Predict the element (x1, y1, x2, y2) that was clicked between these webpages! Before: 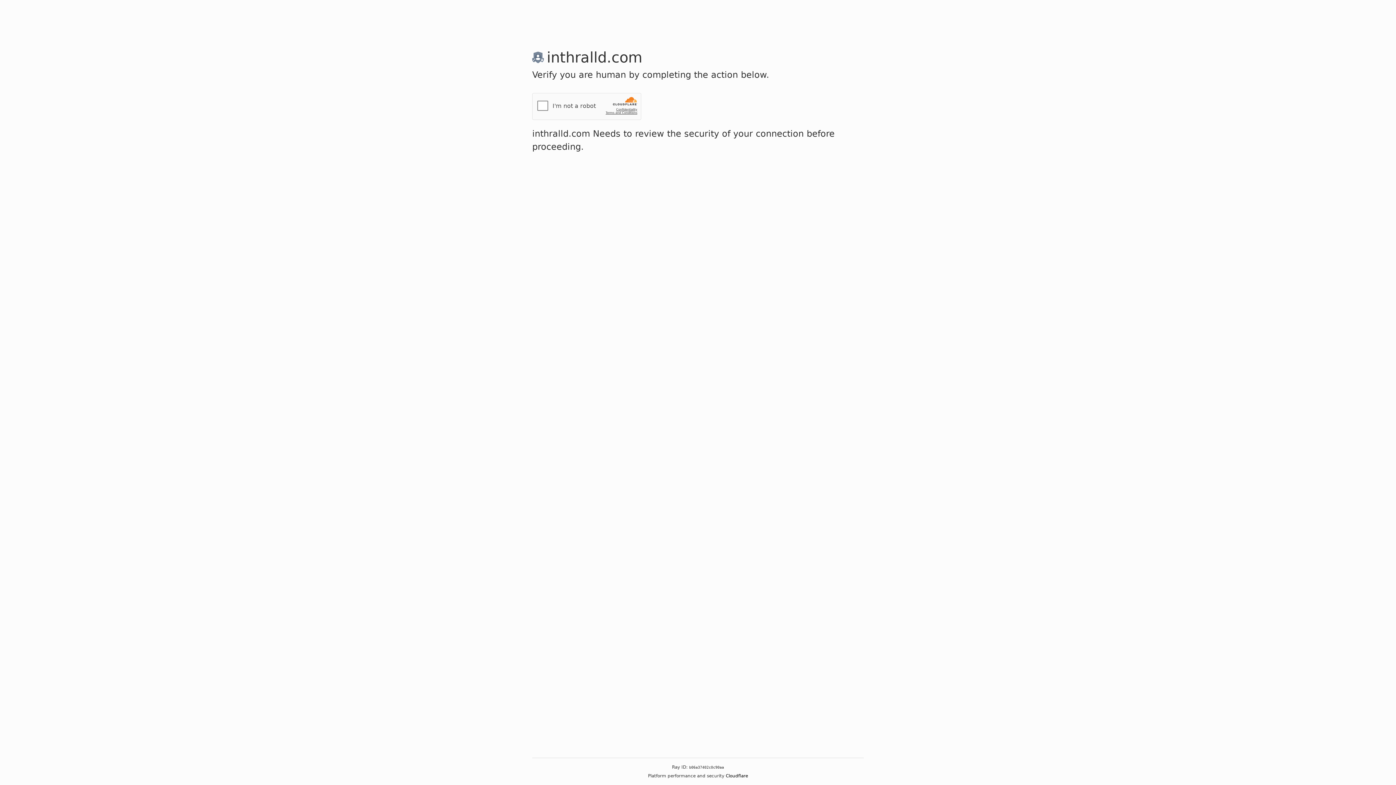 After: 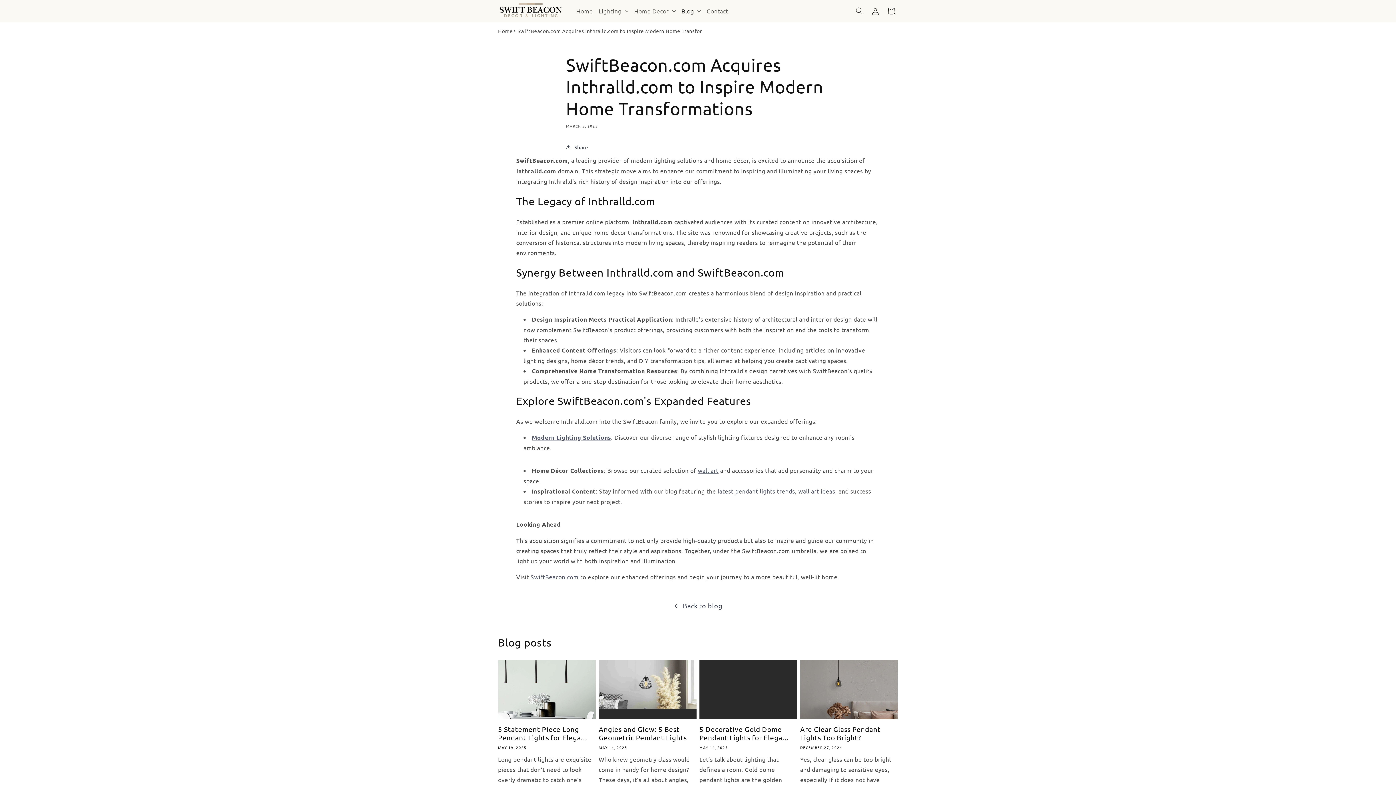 Action: bbox: (537, 100, 548, 110)